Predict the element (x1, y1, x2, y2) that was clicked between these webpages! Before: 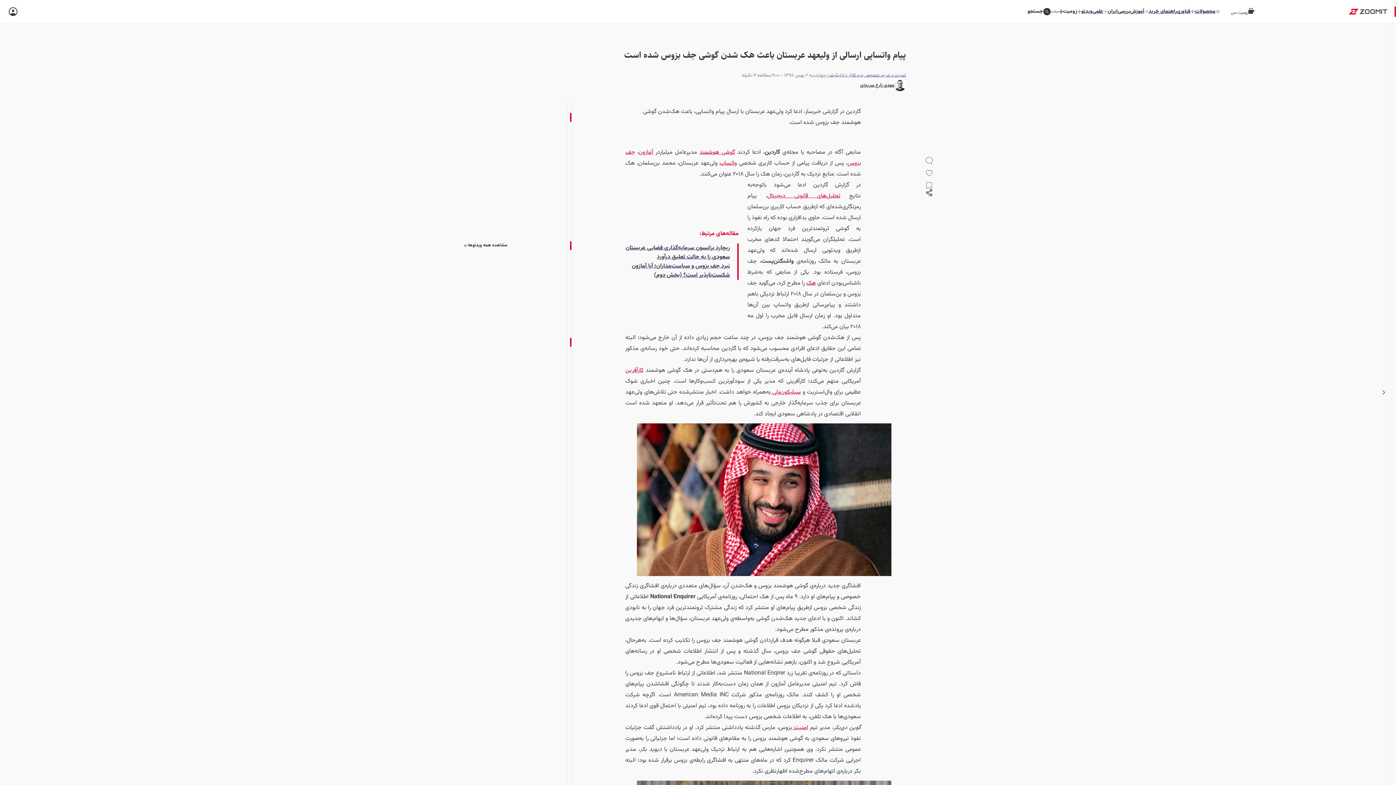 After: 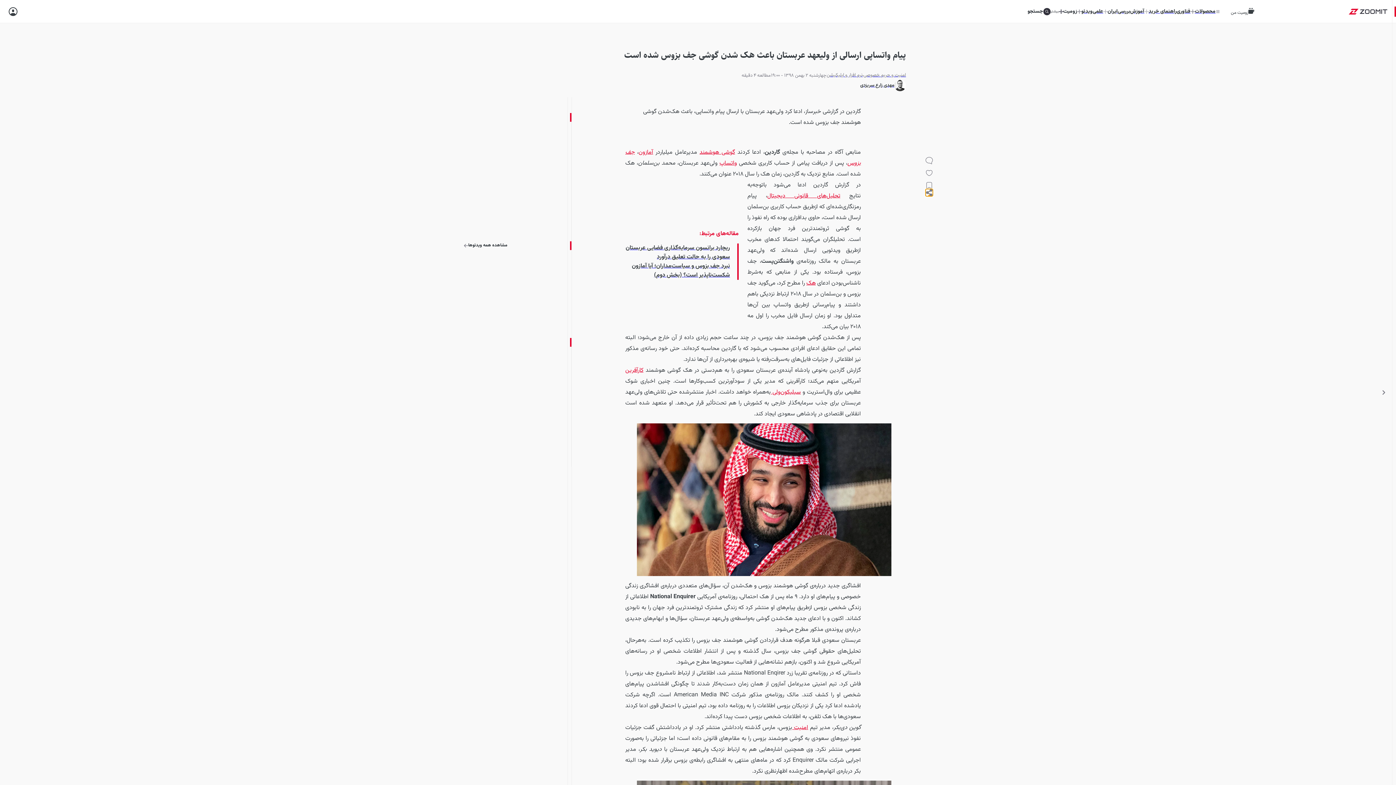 Action: bbox: (925, 188, 932, 196)